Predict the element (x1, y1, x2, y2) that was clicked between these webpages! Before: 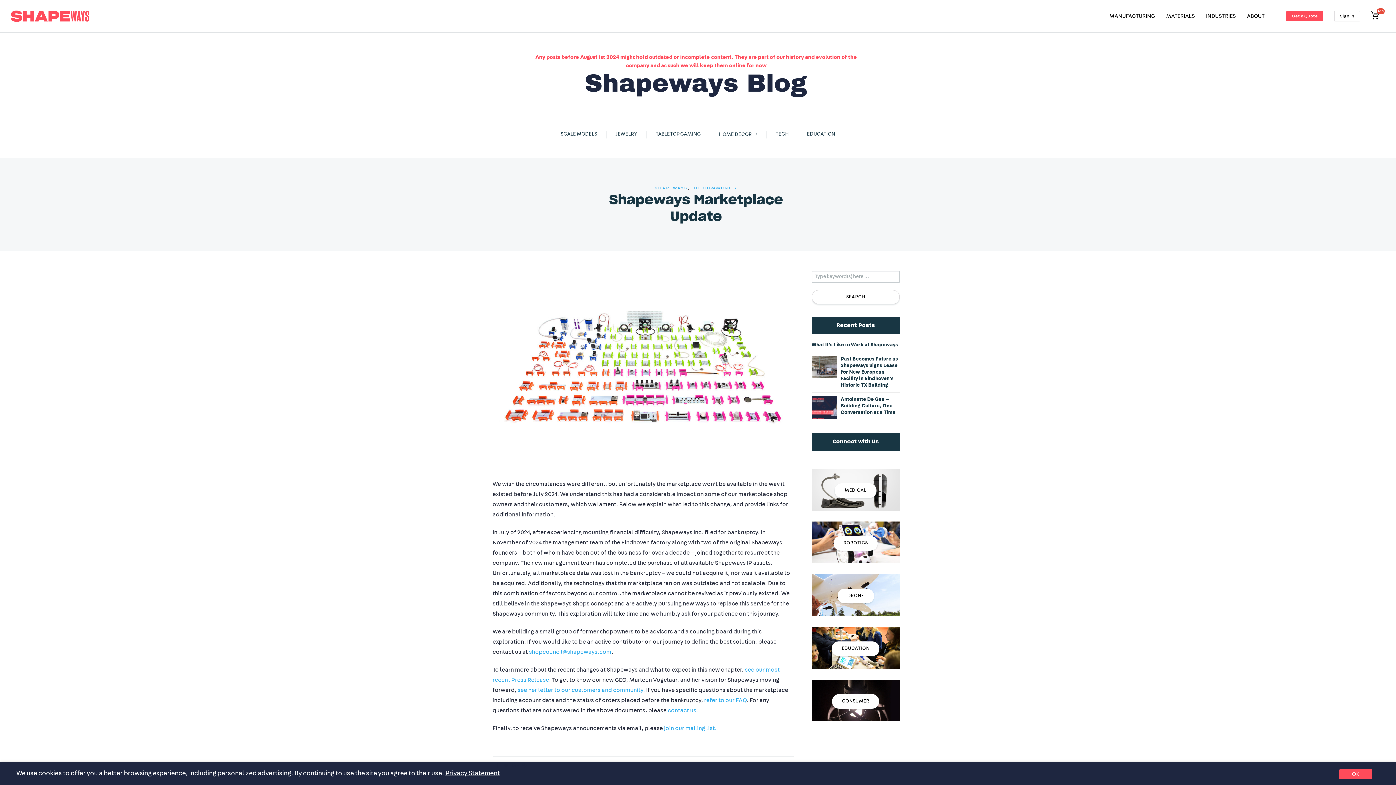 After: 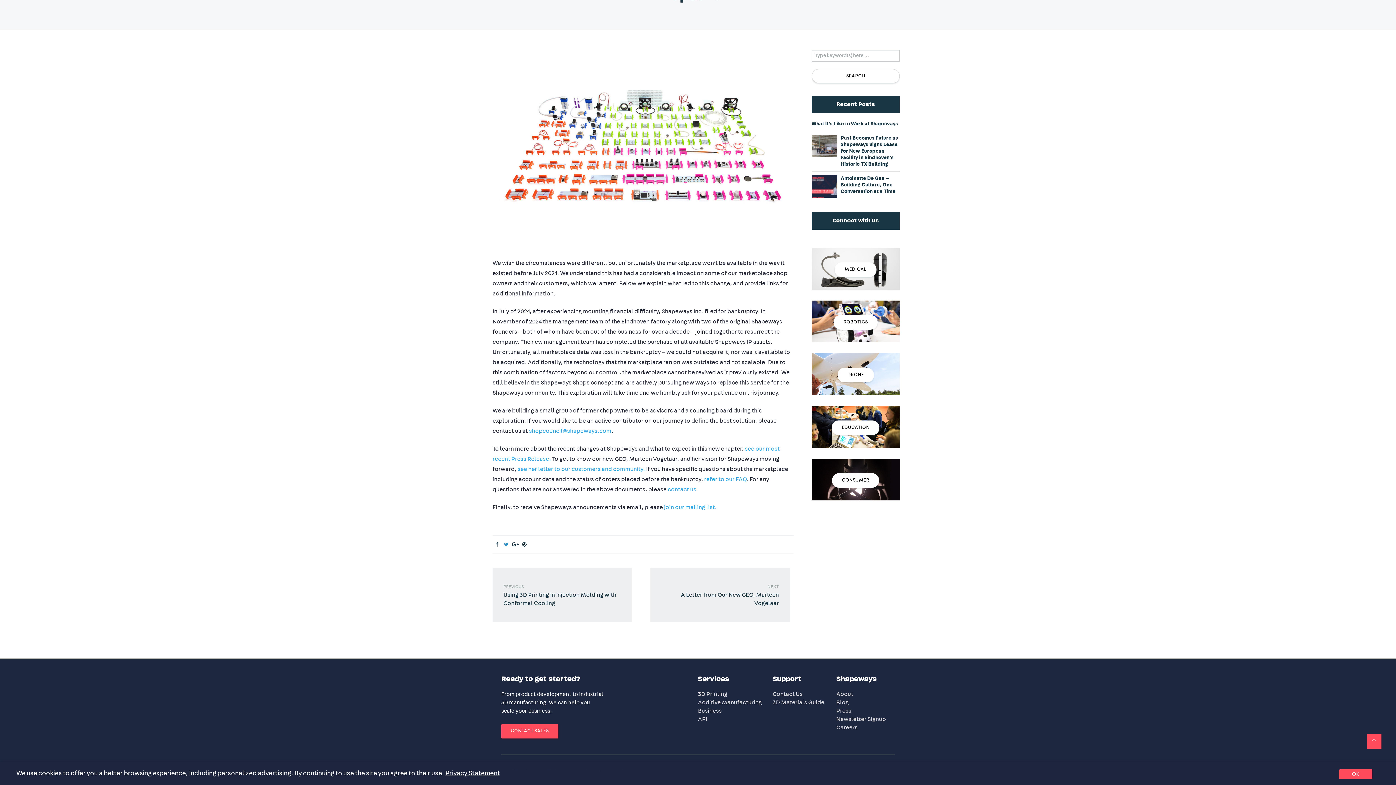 Action: bbox: (501, 762, 510, 769)